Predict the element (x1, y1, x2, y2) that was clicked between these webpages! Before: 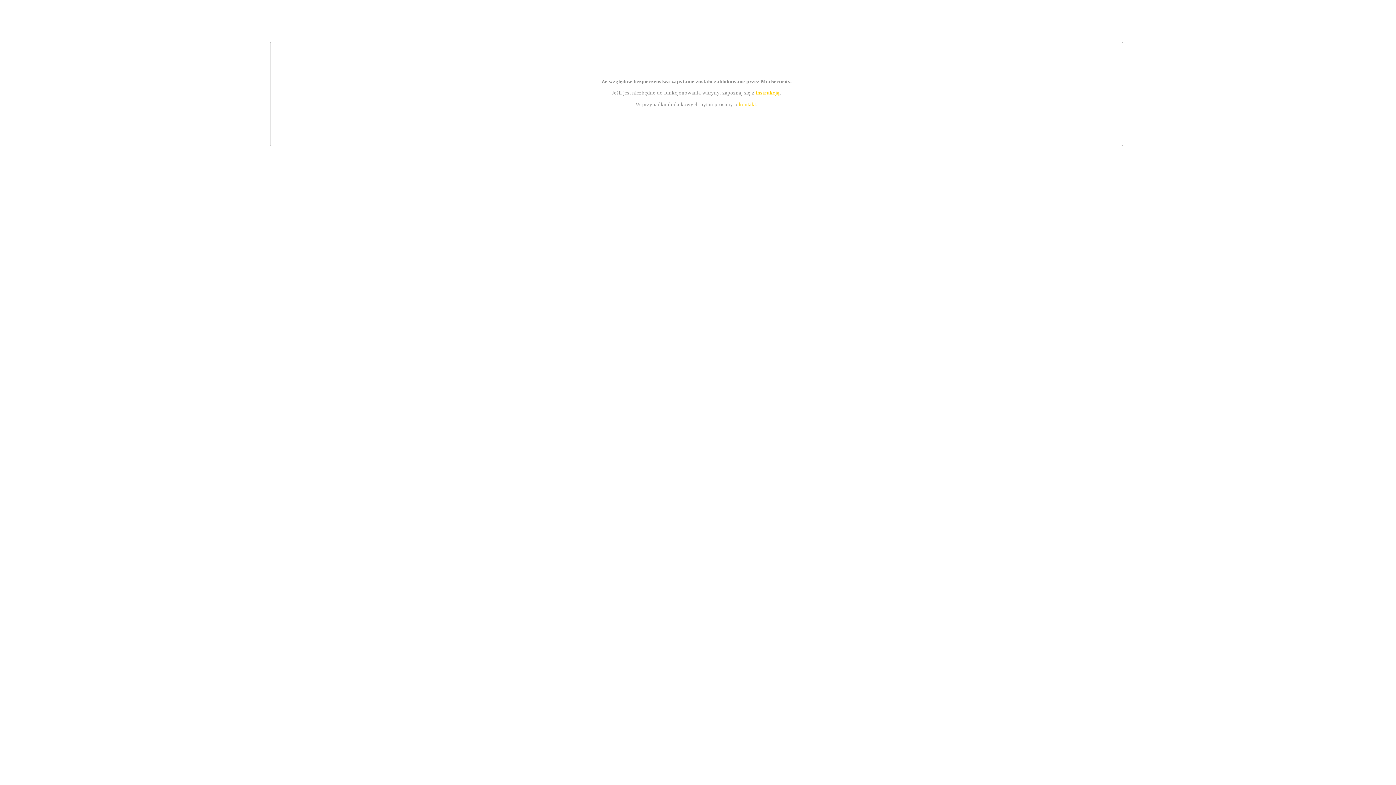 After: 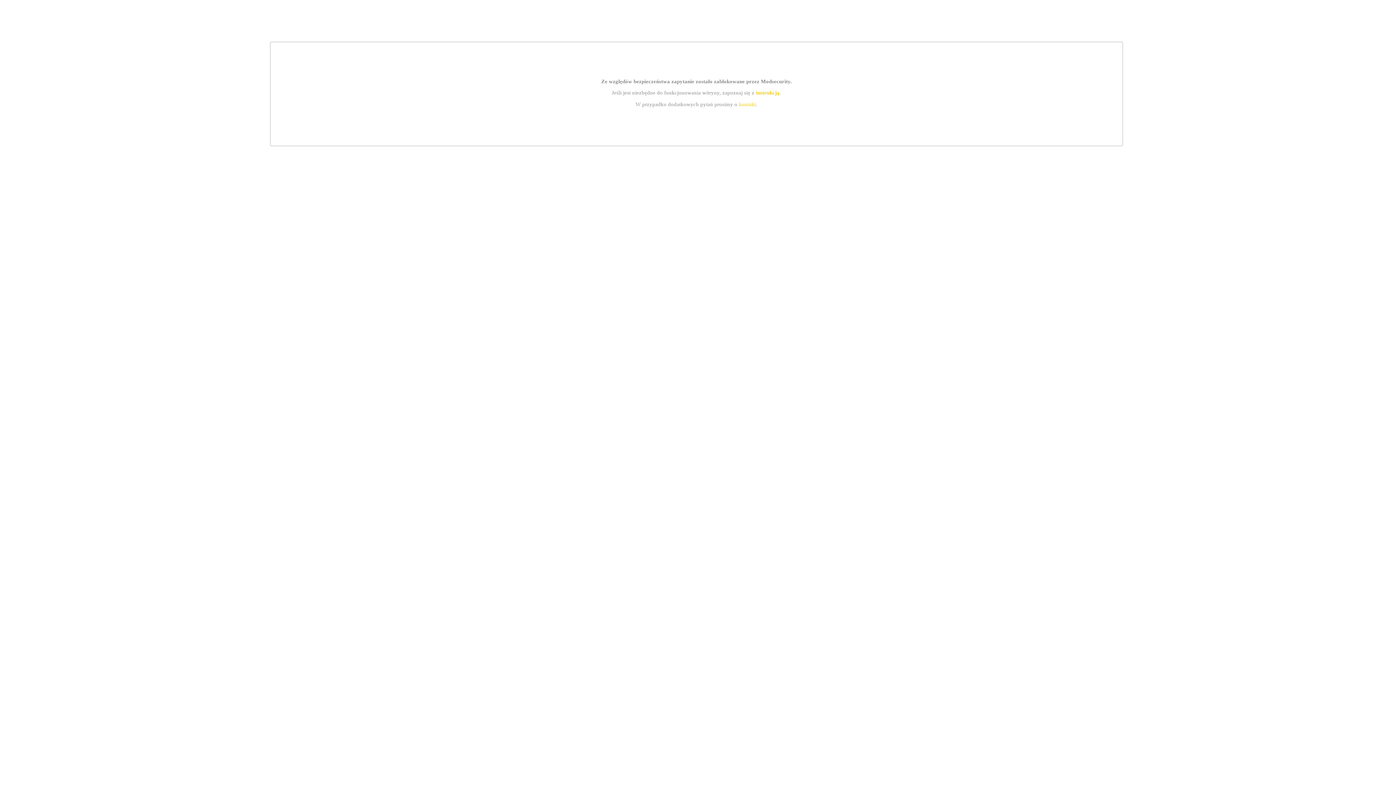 Action: label: kontakt bbox: (739, 101, 756, 107)